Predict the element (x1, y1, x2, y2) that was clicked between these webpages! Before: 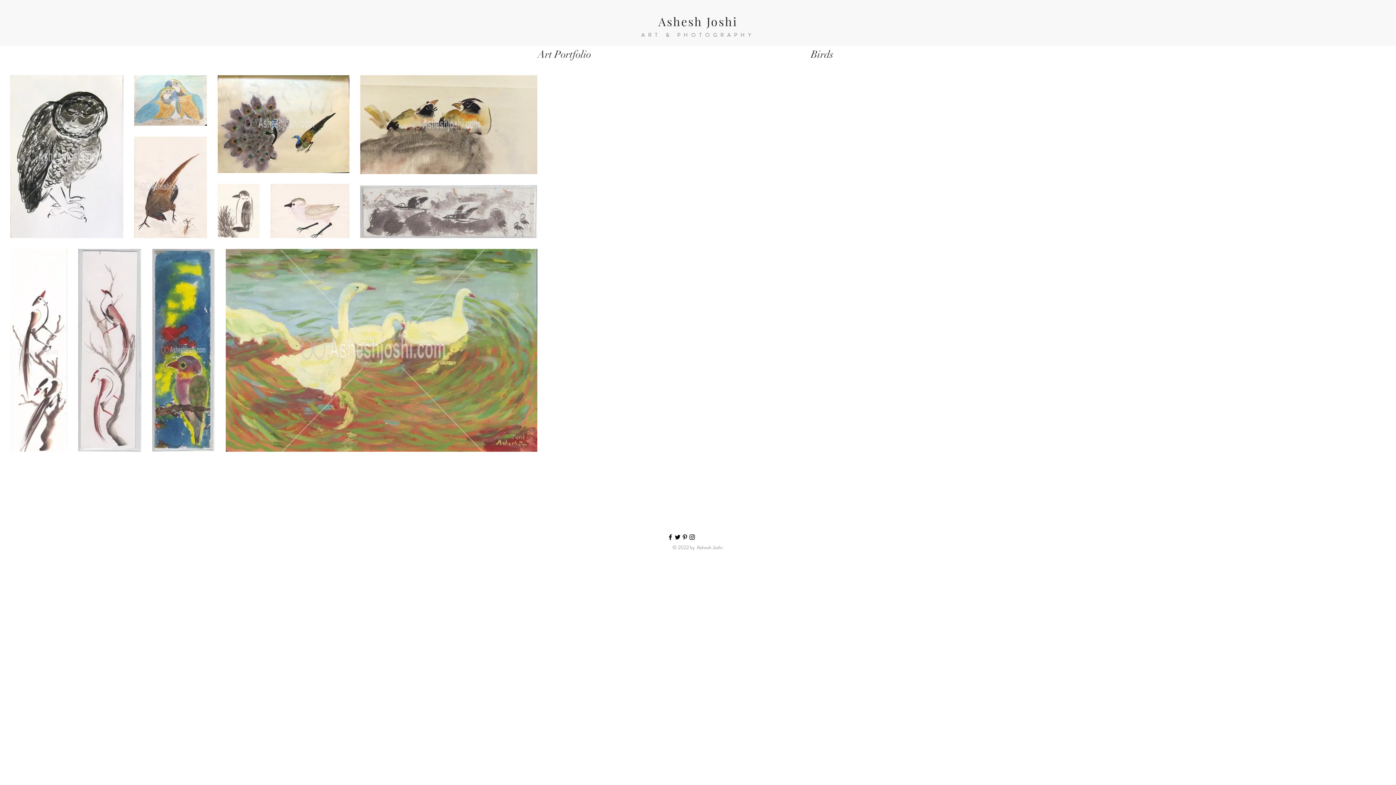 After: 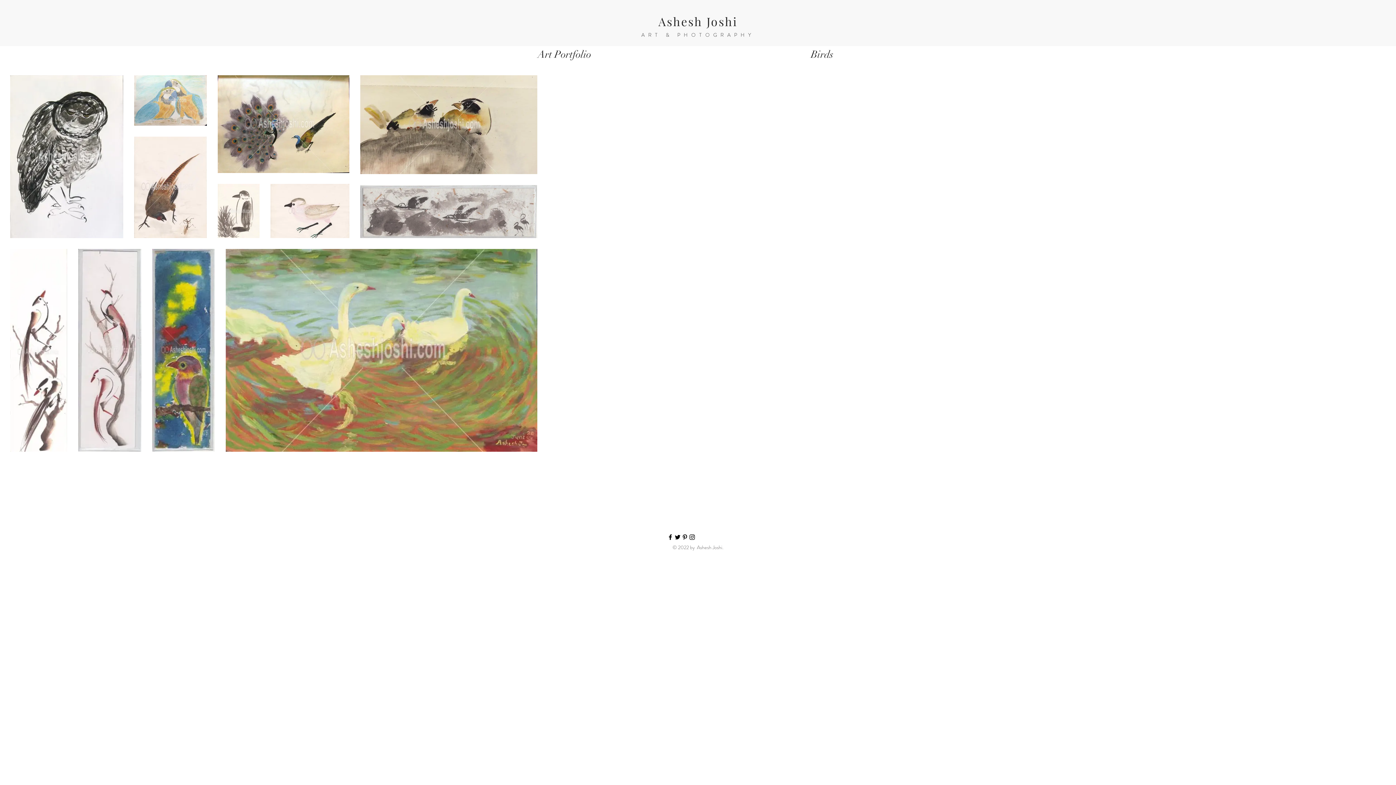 Action: label: Pinterest bbox: (681, 533, 688, 541)